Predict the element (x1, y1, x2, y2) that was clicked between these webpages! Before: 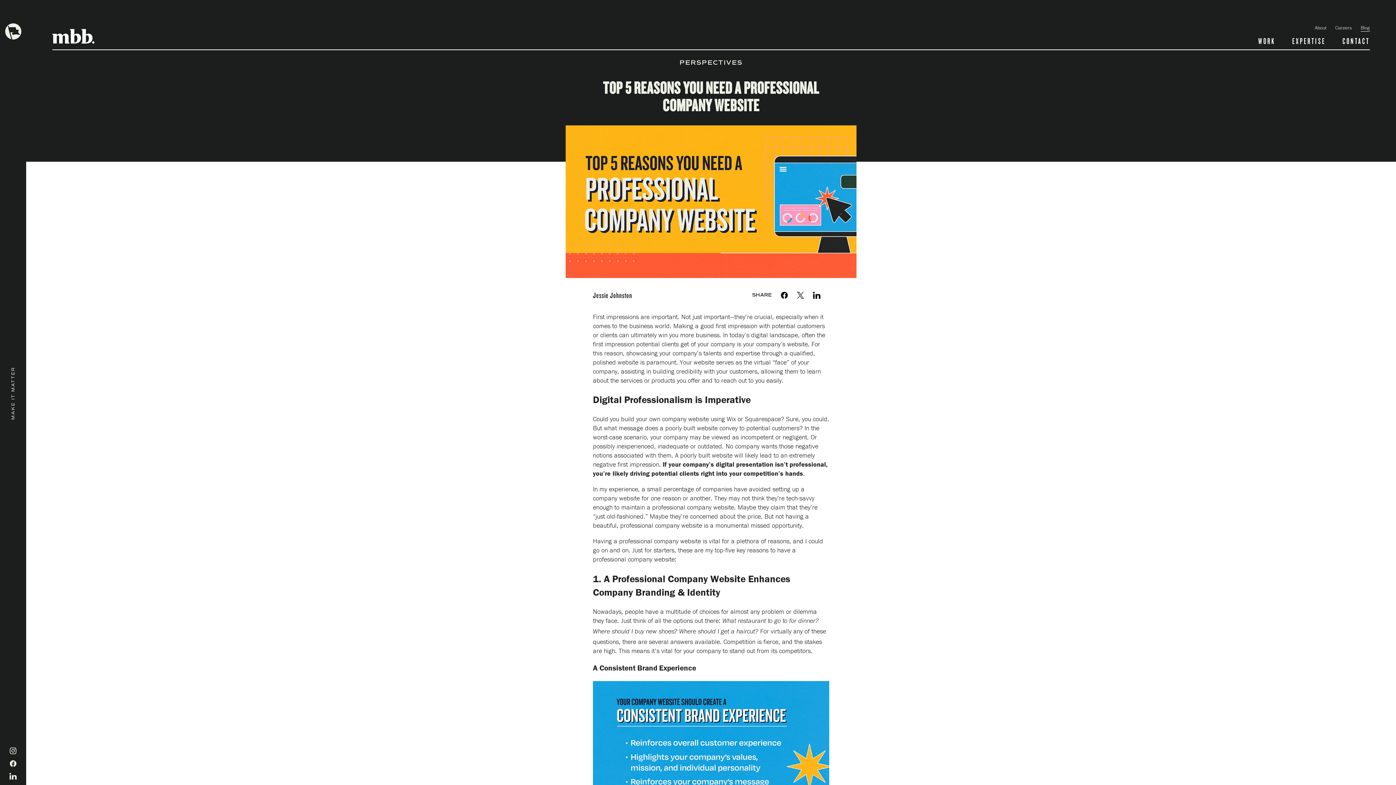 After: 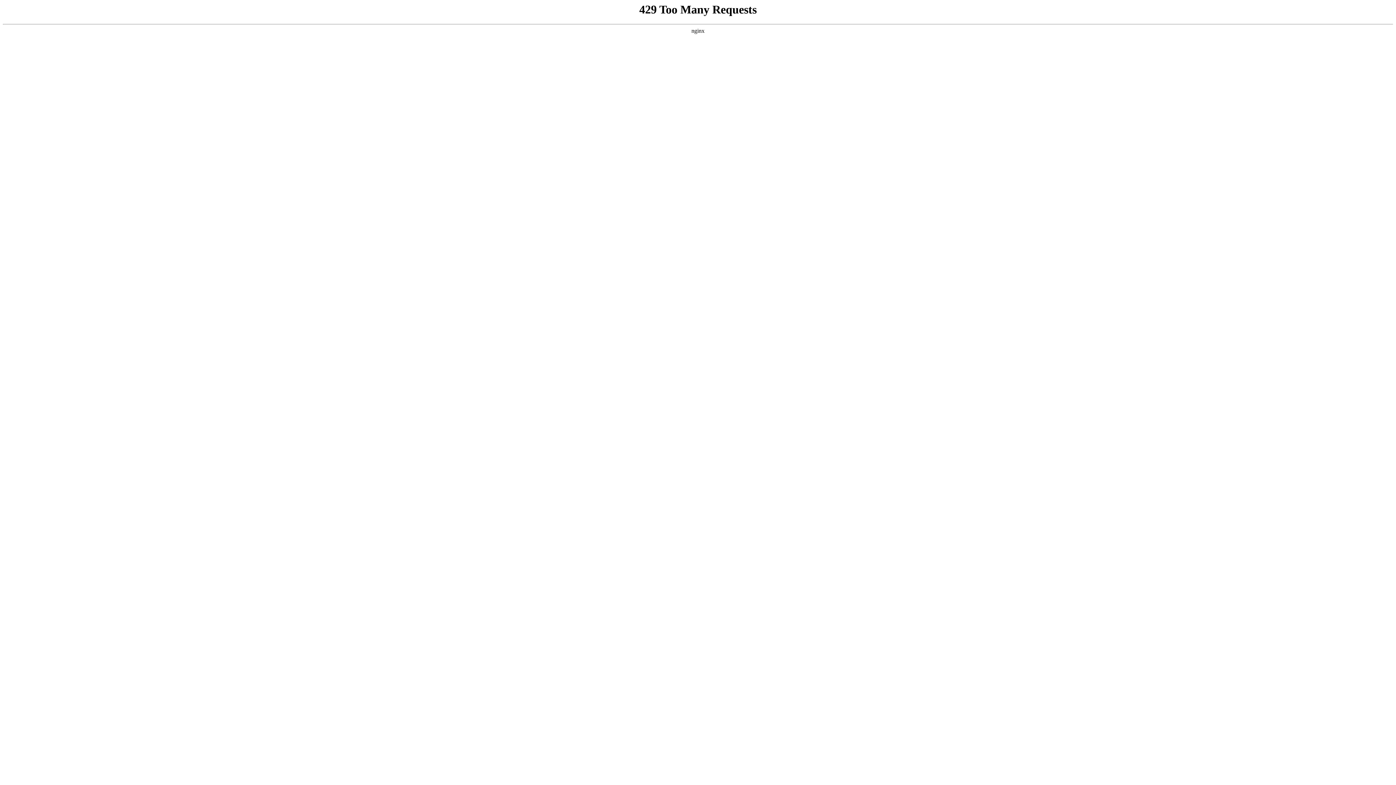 Action: bbox: (52, 25, 94, 47)